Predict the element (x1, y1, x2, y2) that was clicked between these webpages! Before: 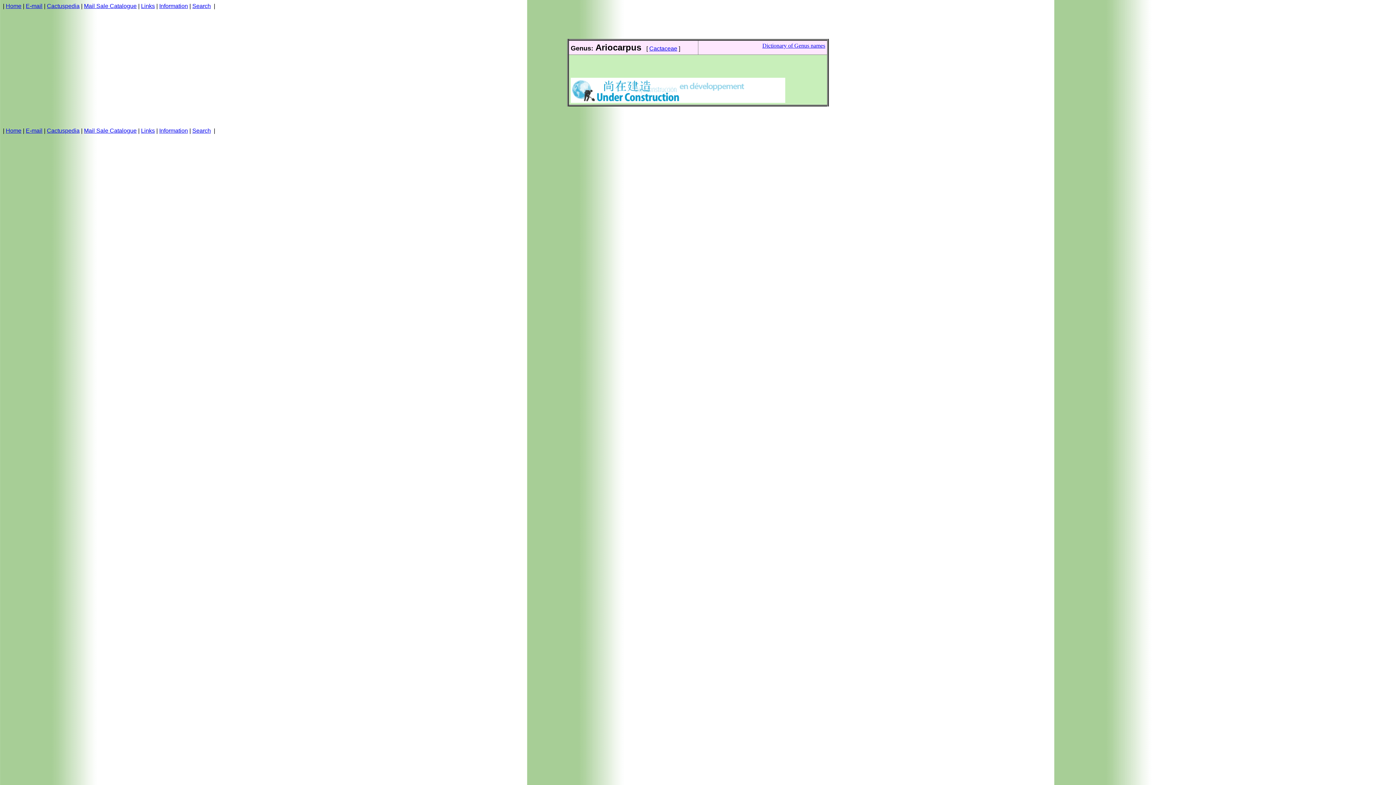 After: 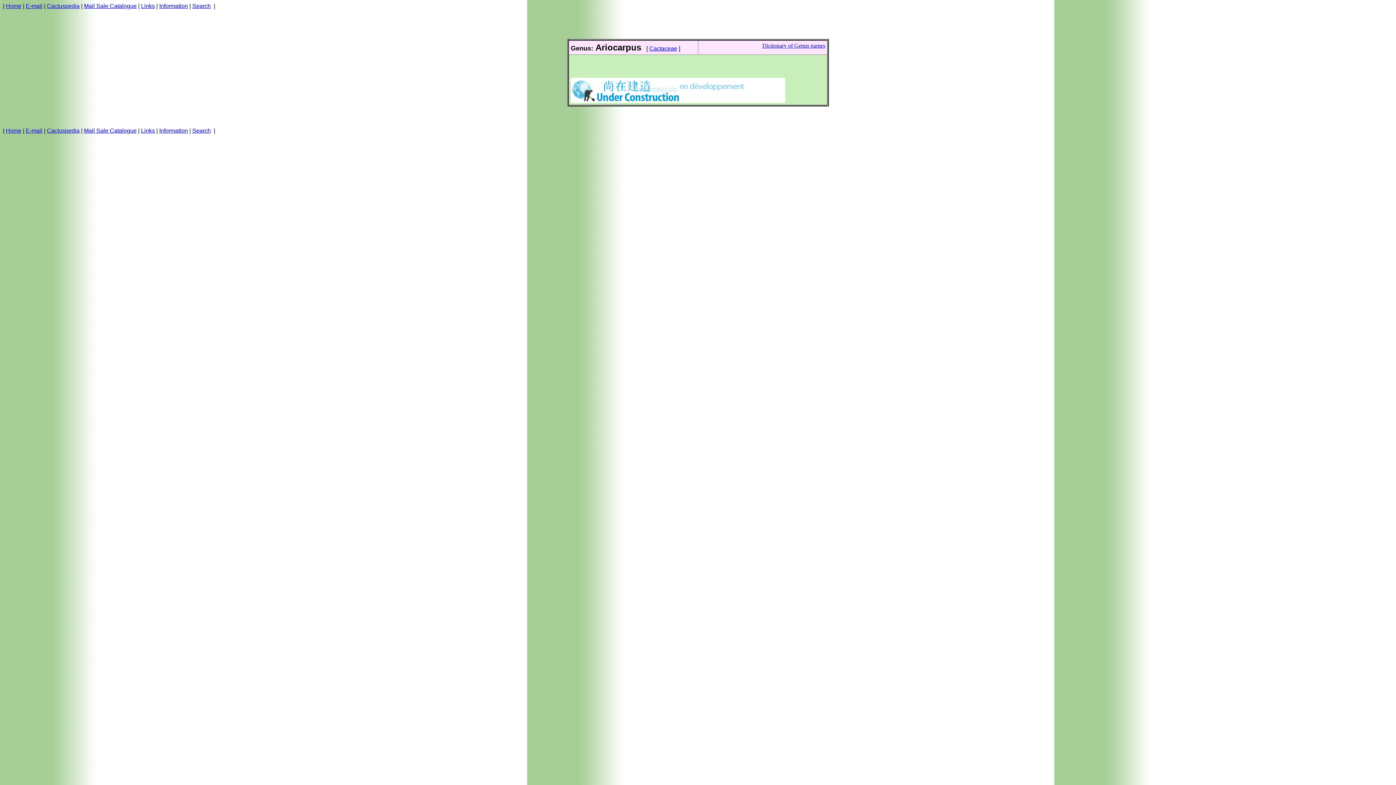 Action: bbox: (192, 127, 210, 133) label: Search